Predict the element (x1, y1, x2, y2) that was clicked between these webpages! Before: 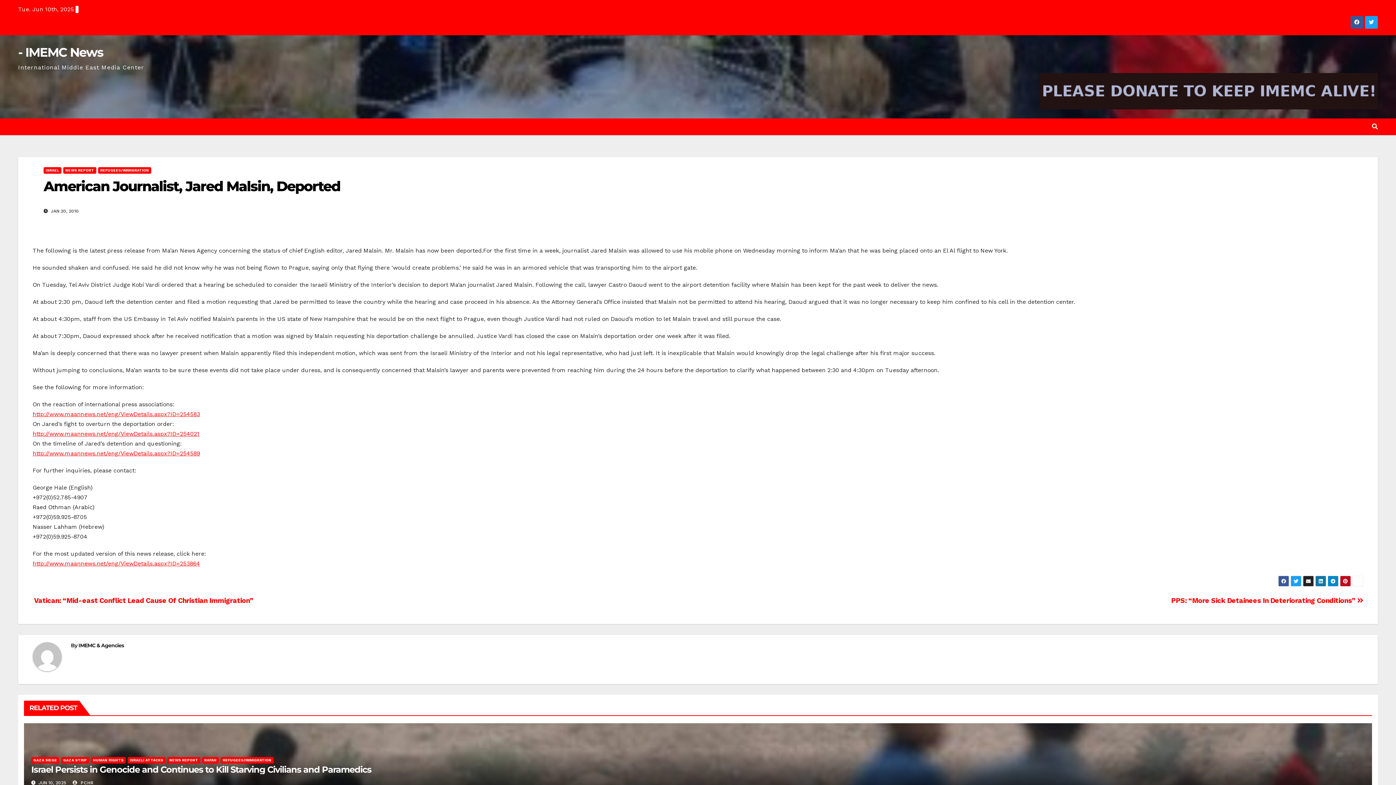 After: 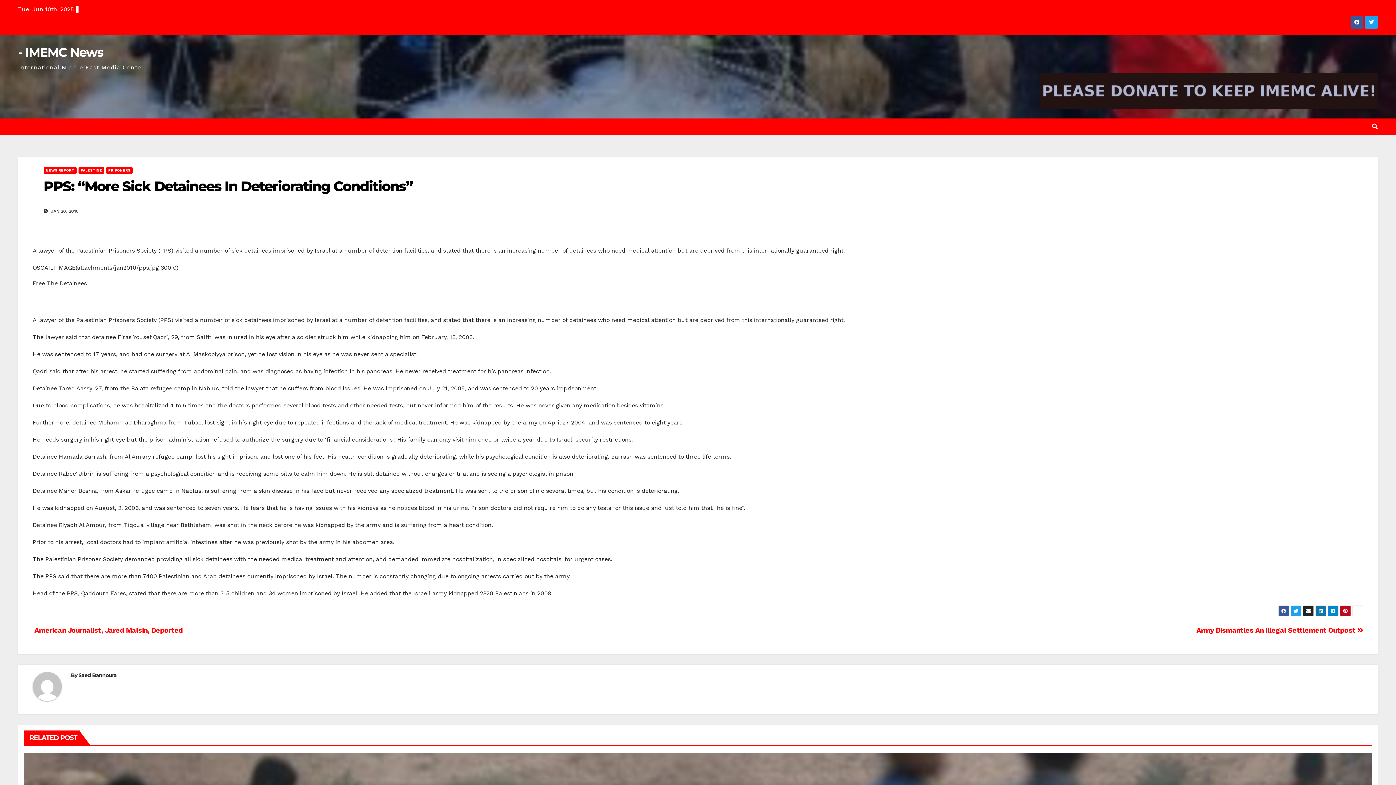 Action: bbox: (1171, 596, 1363, 605) label: PPS: “More Sick Detainees In Deteriorating Conditions” 